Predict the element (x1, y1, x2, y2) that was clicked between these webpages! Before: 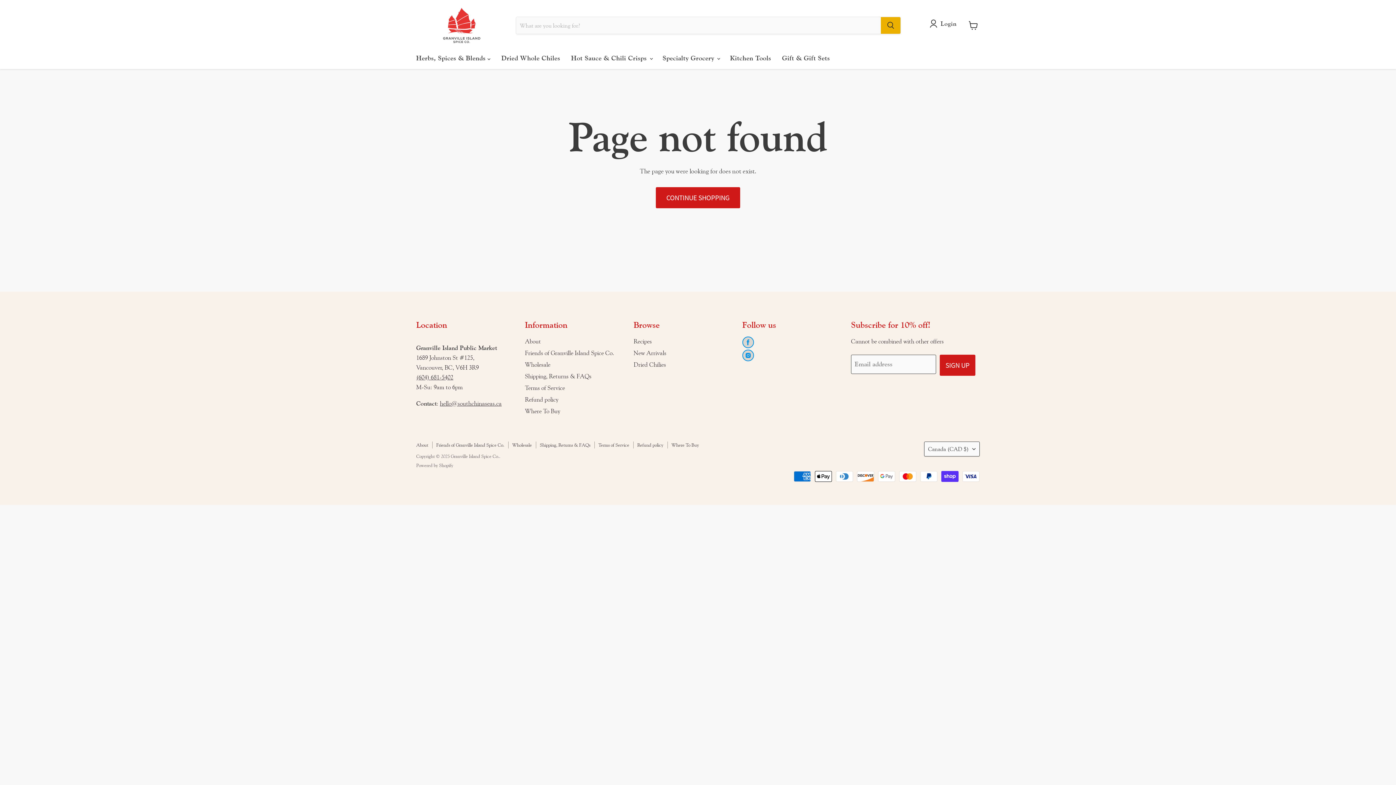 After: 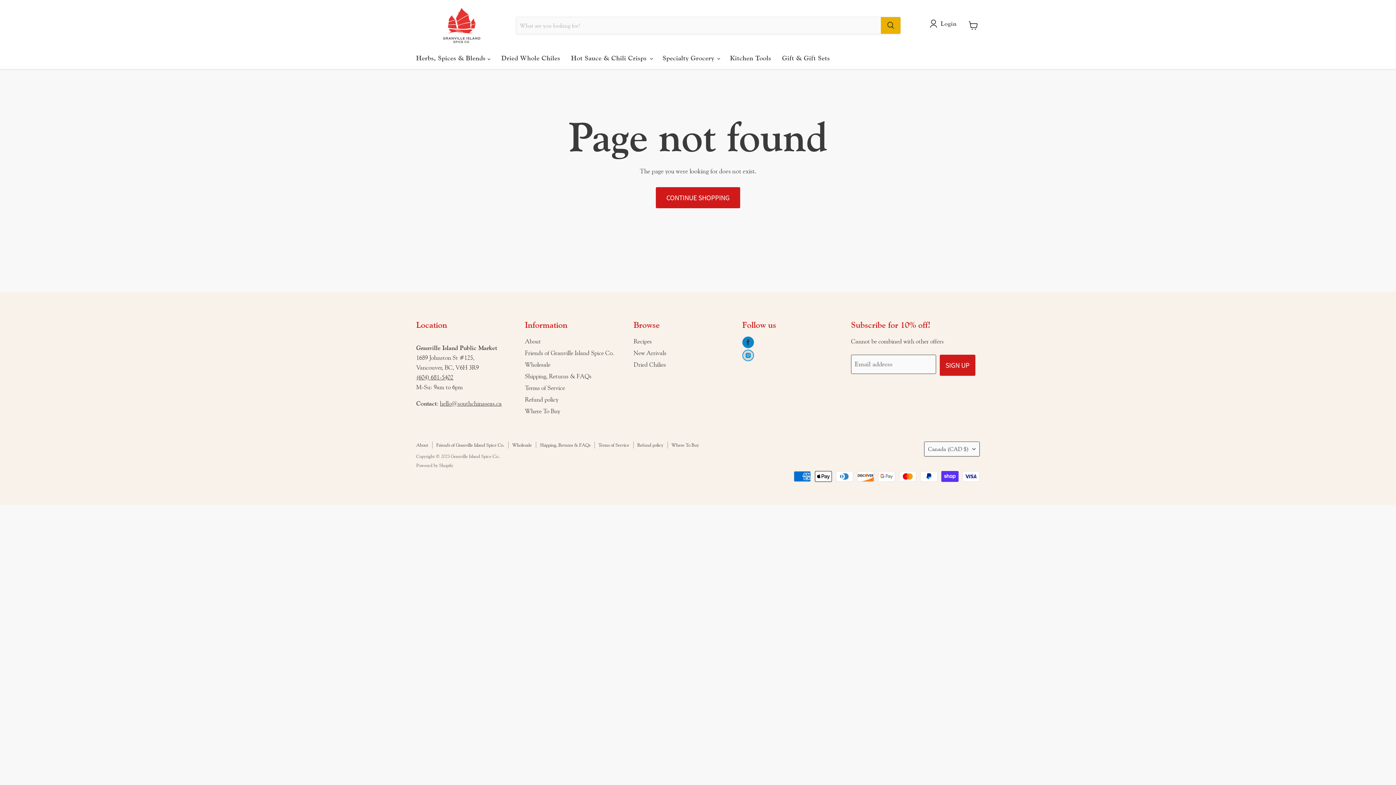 Action: bbox: (742, 336, 754, 348) label: Find us on Facebook